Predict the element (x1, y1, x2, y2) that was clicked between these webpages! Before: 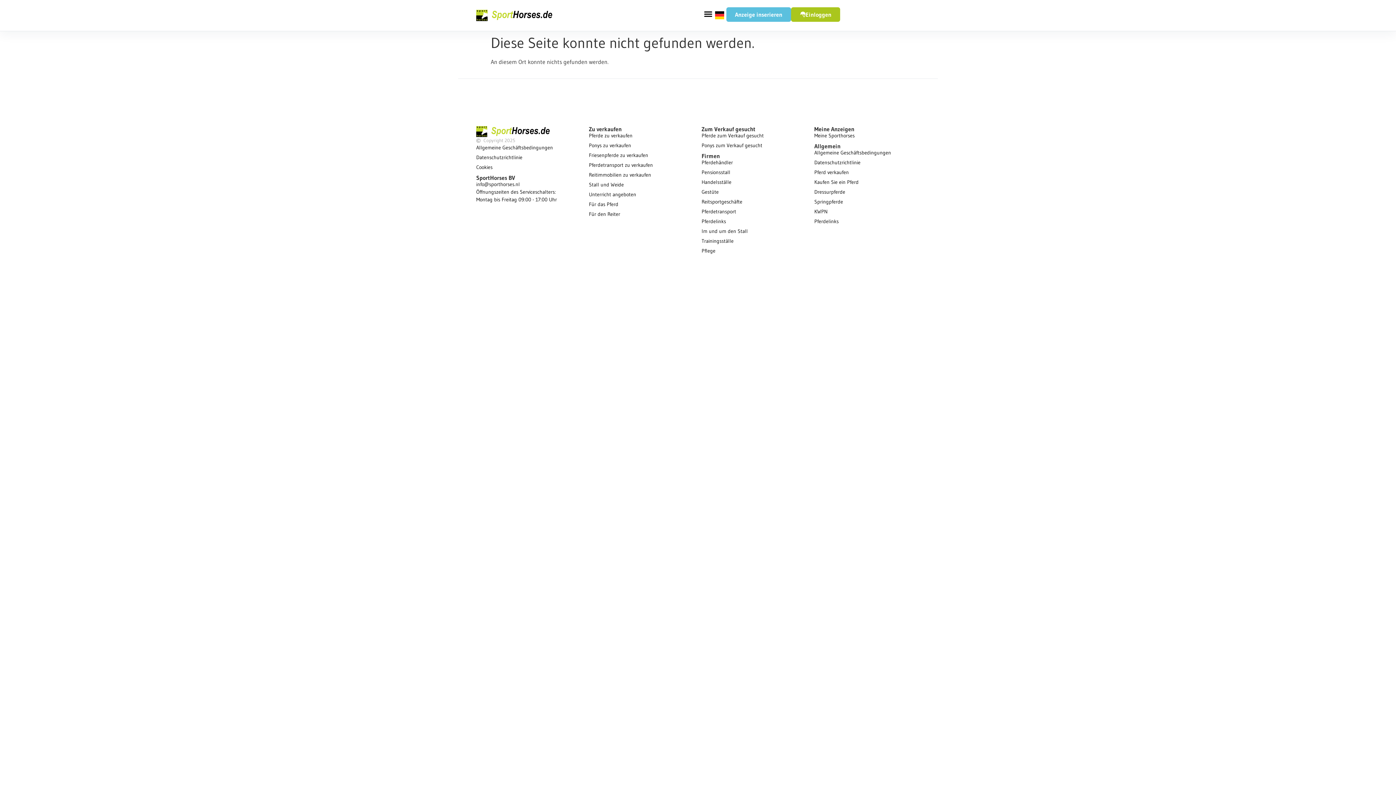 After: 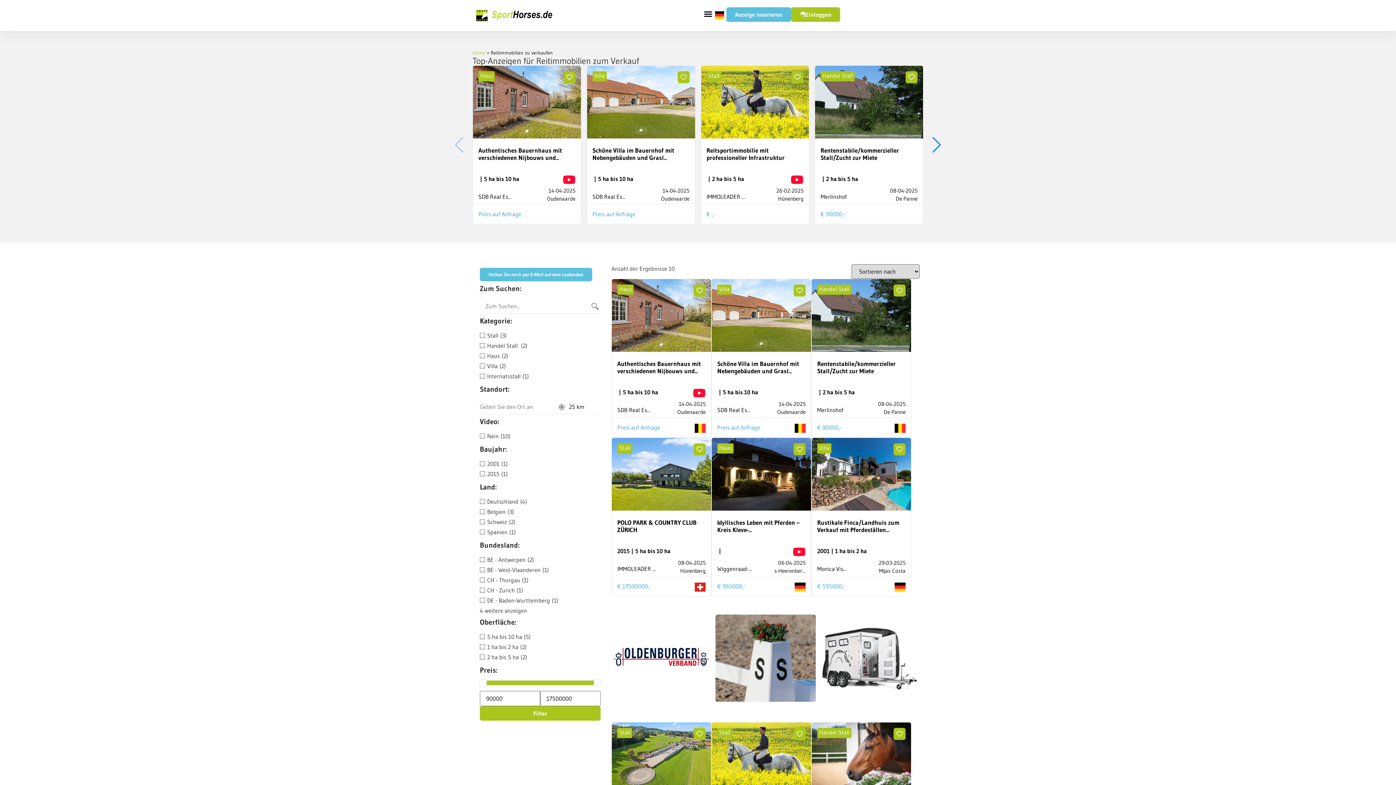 Action: label: Reitimmobilien zu verkaufen bbox: (589, 171, 694, 179)